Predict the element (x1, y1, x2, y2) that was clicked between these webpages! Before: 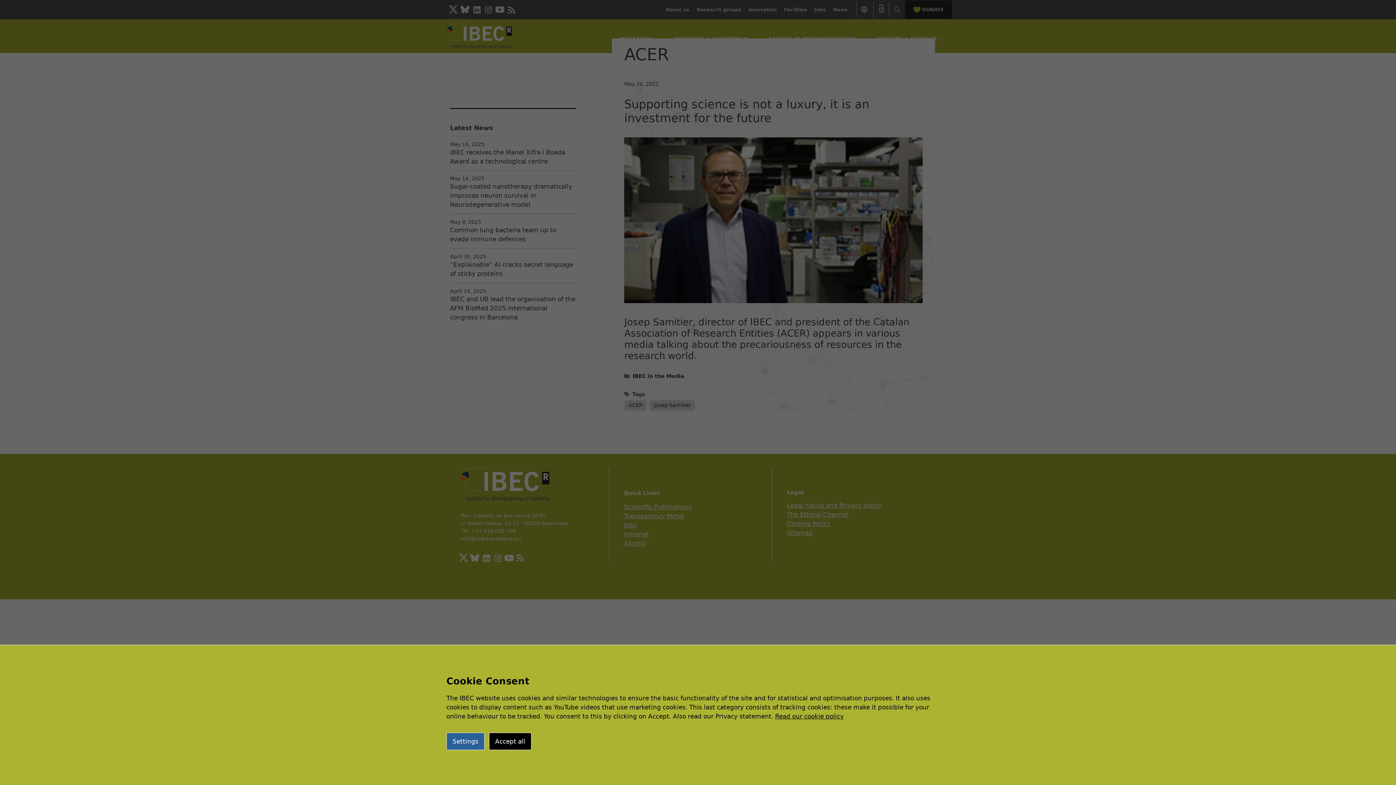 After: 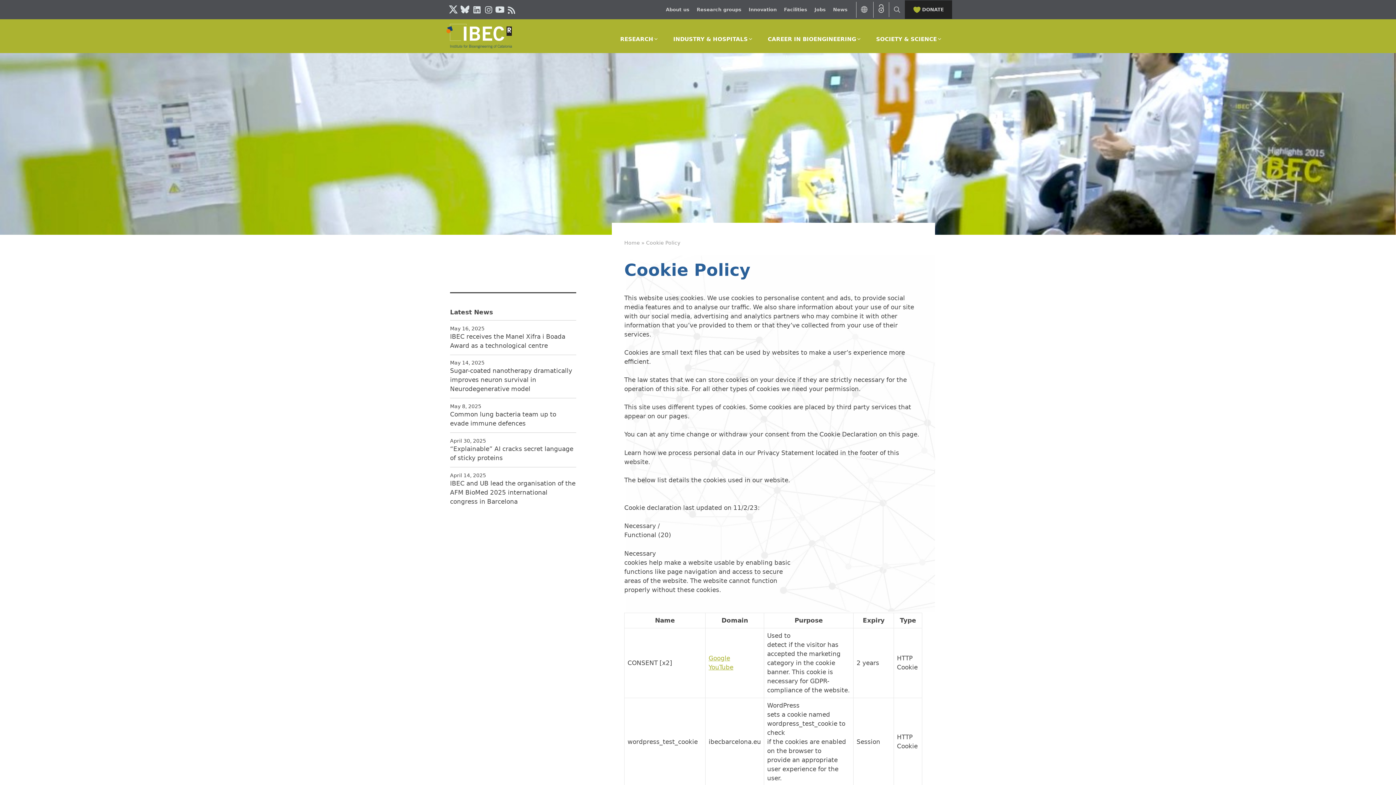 Action: bbox: (775, 713, 844, 720) label: Read our cookie policy